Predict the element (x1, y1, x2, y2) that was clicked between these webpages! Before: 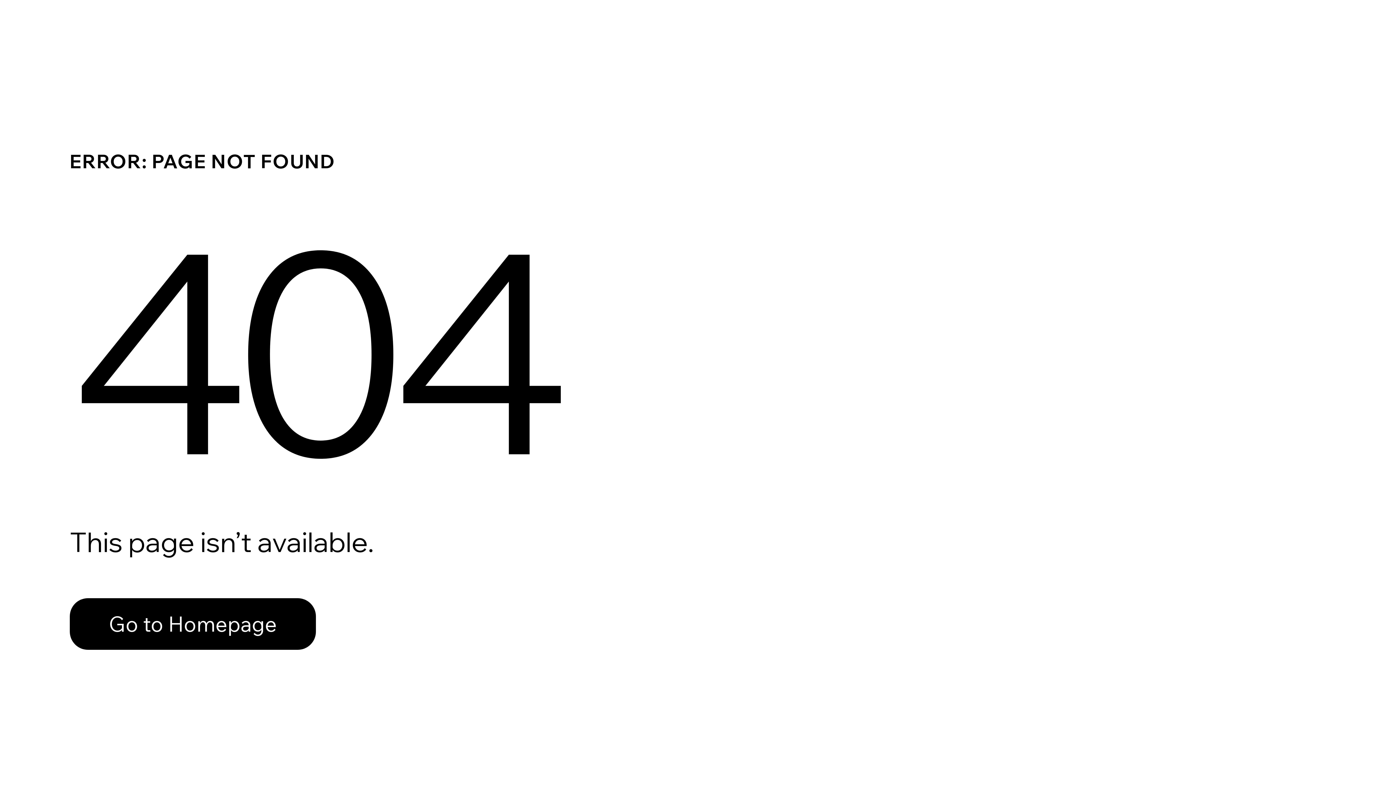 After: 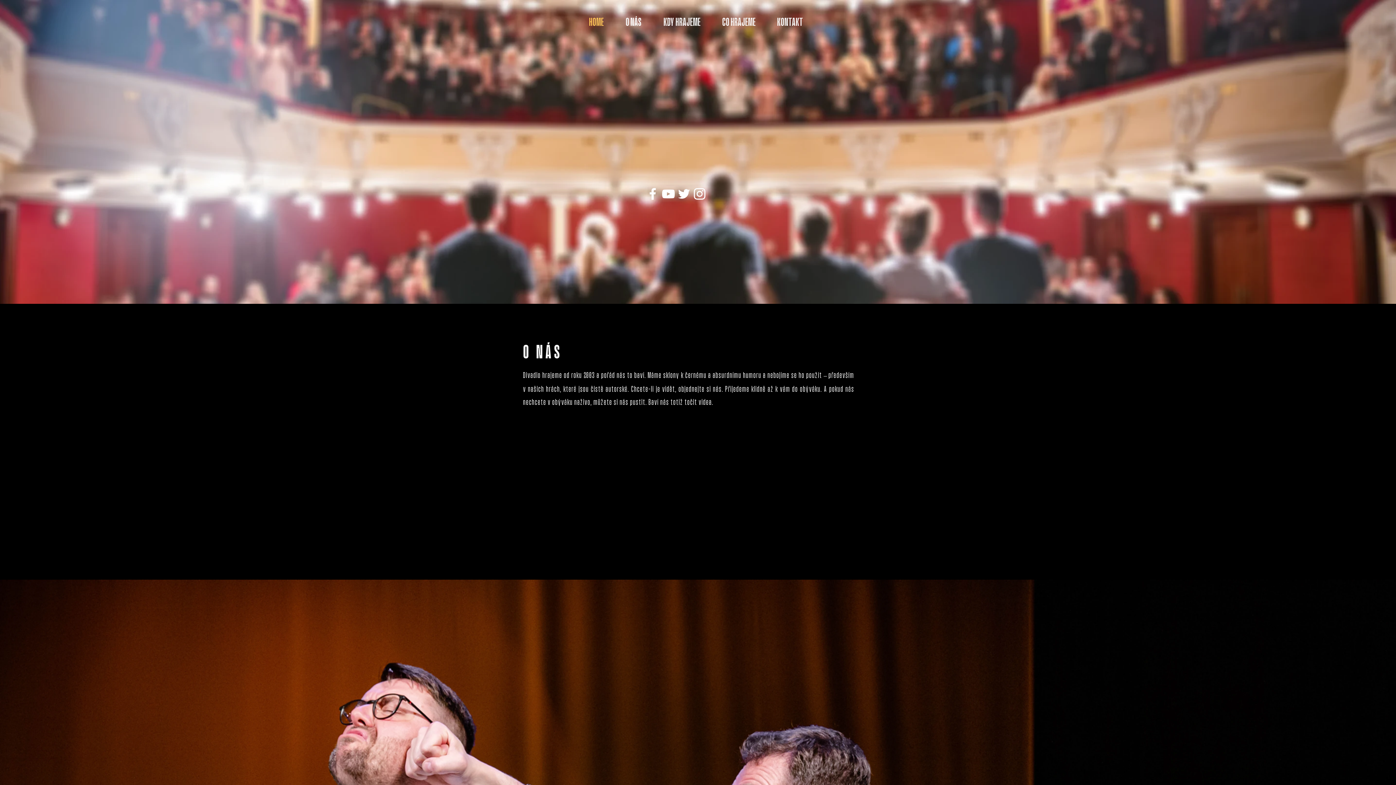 Action: bbox: (69, 582, 768, 659) label: Go to Homepage